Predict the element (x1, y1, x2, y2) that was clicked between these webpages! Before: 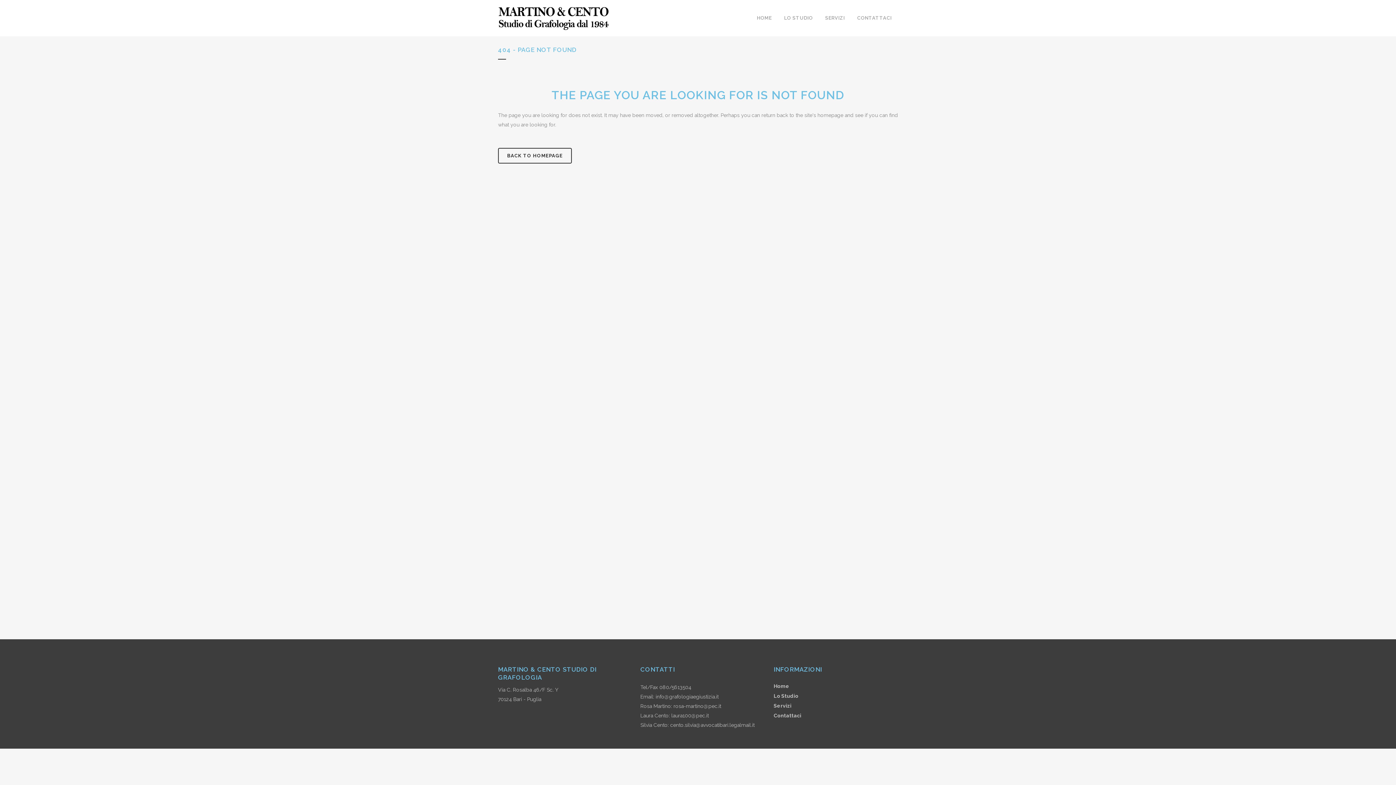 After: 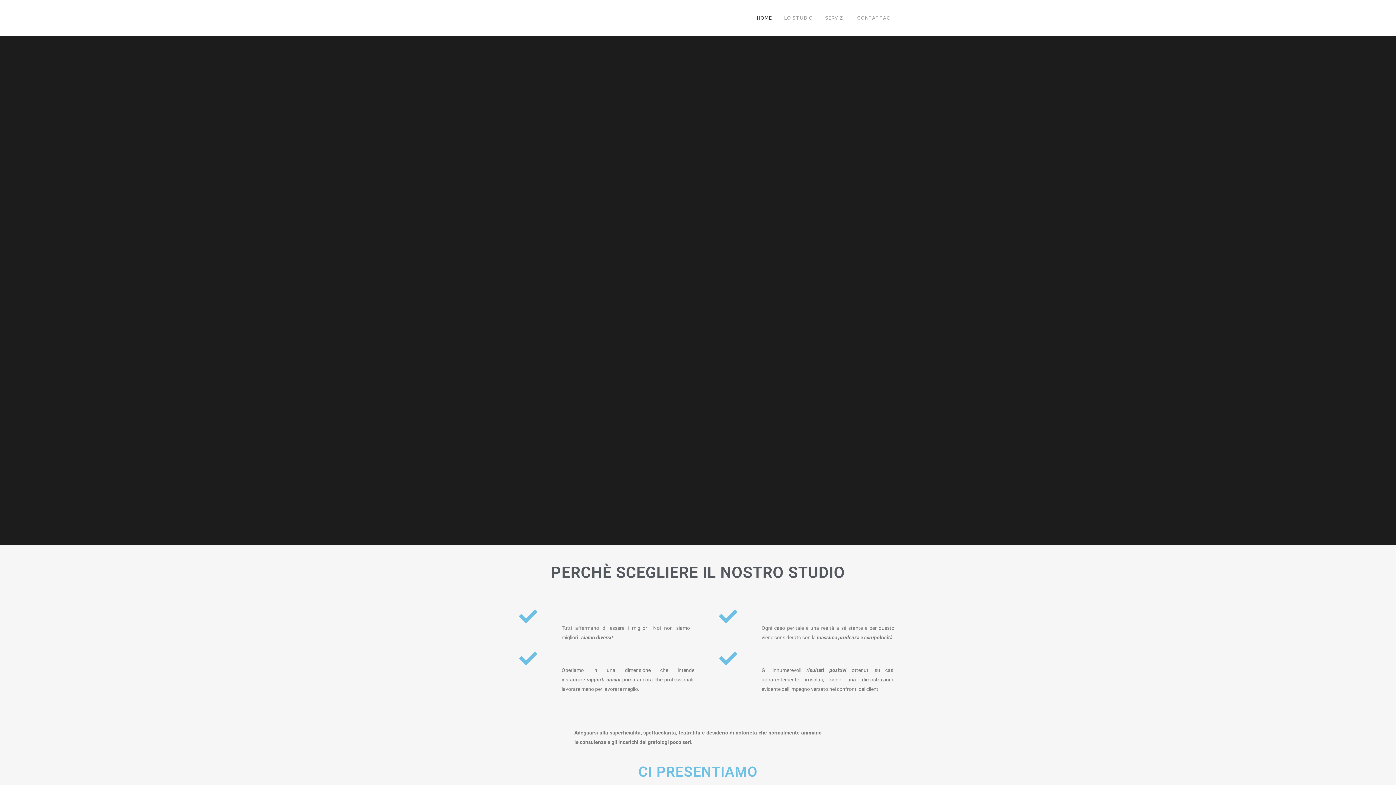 Action: label: HOME bbox: (750, 0, 778, 36)